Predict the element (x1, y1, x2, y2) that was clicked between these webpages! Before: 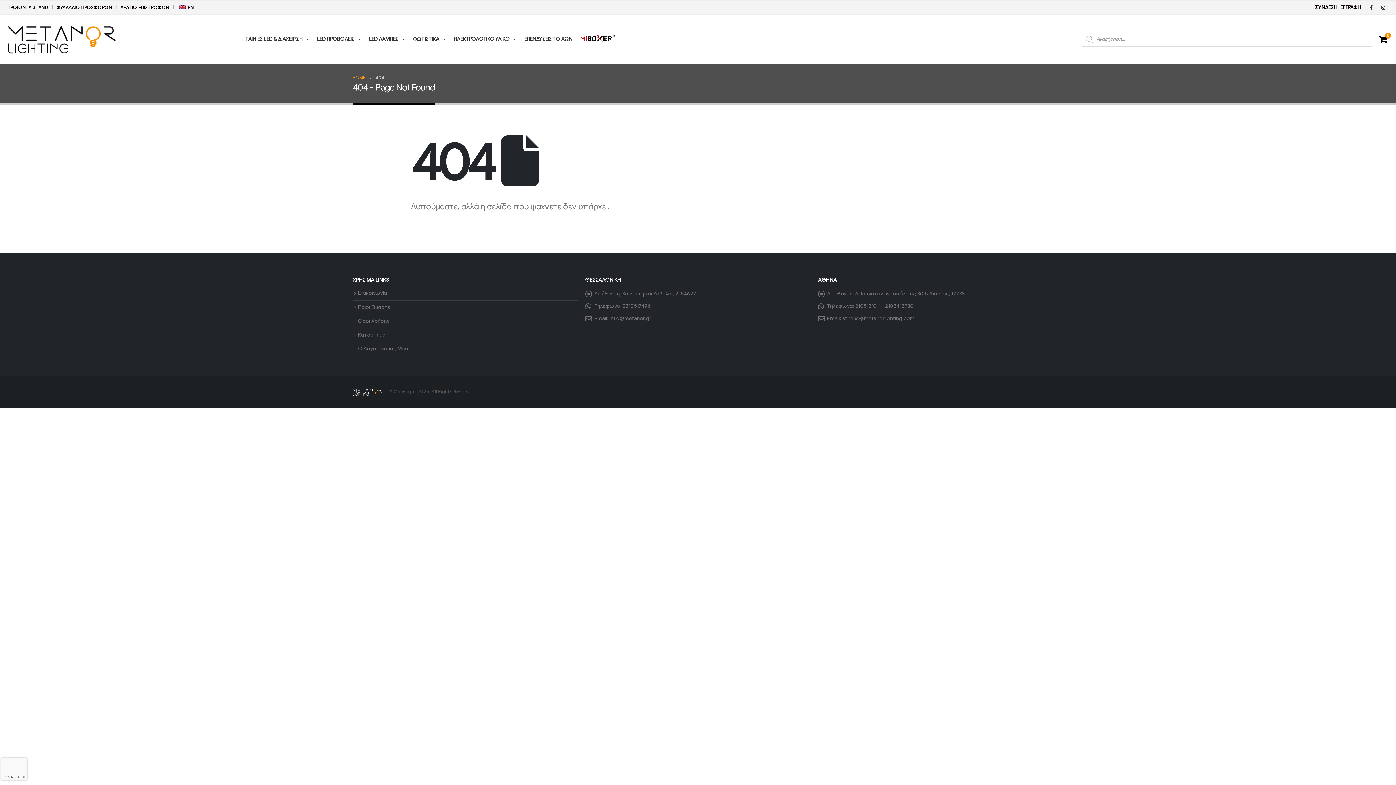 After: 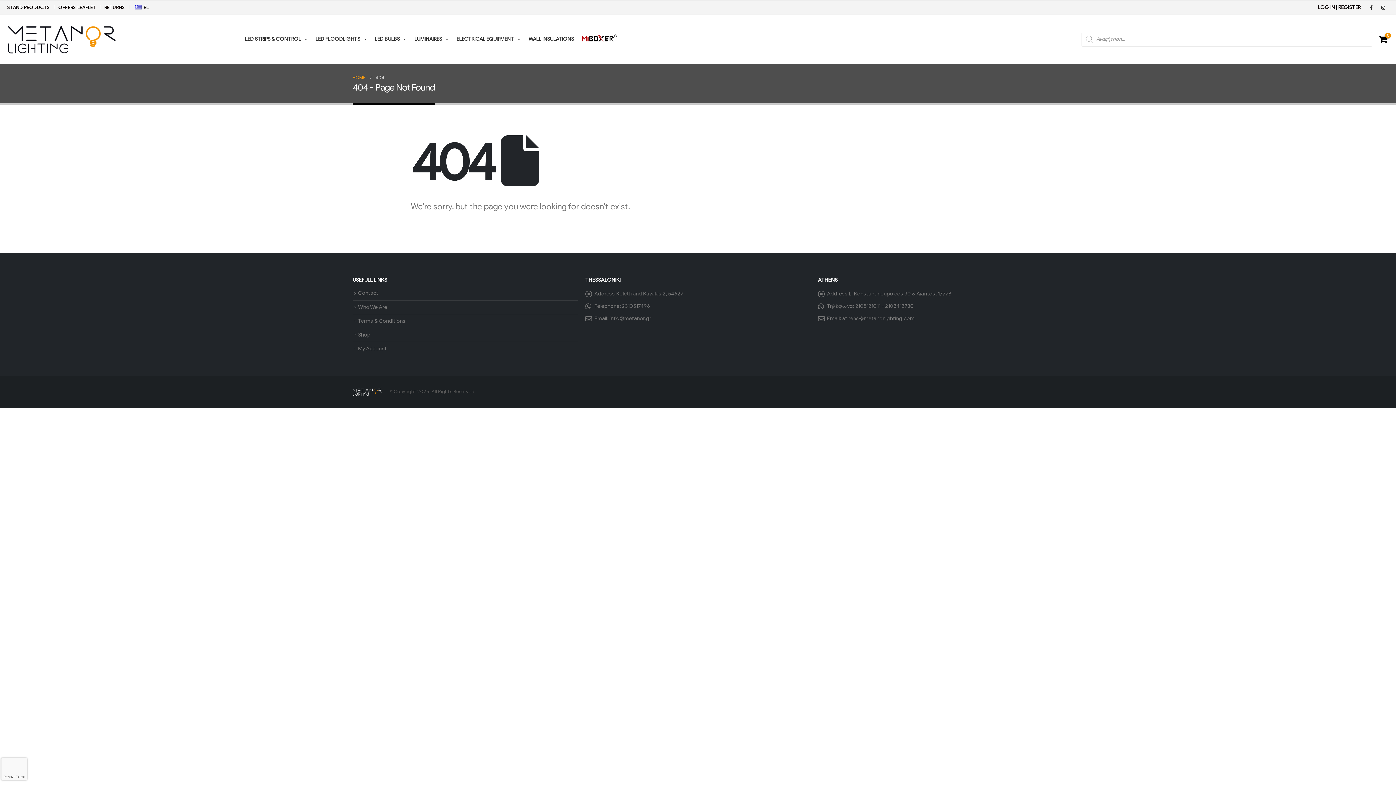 Action: bbox: (175, 1, 193, 14) label: EN